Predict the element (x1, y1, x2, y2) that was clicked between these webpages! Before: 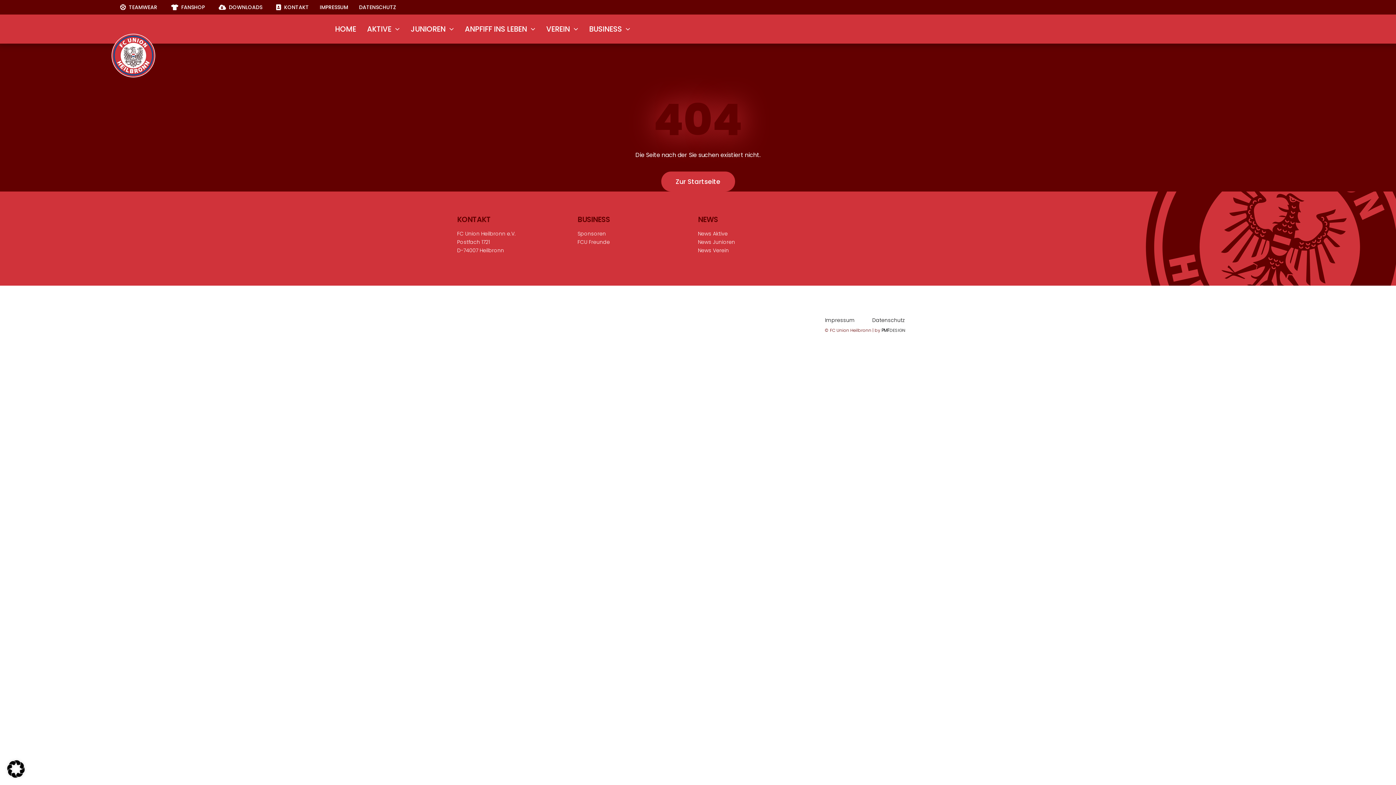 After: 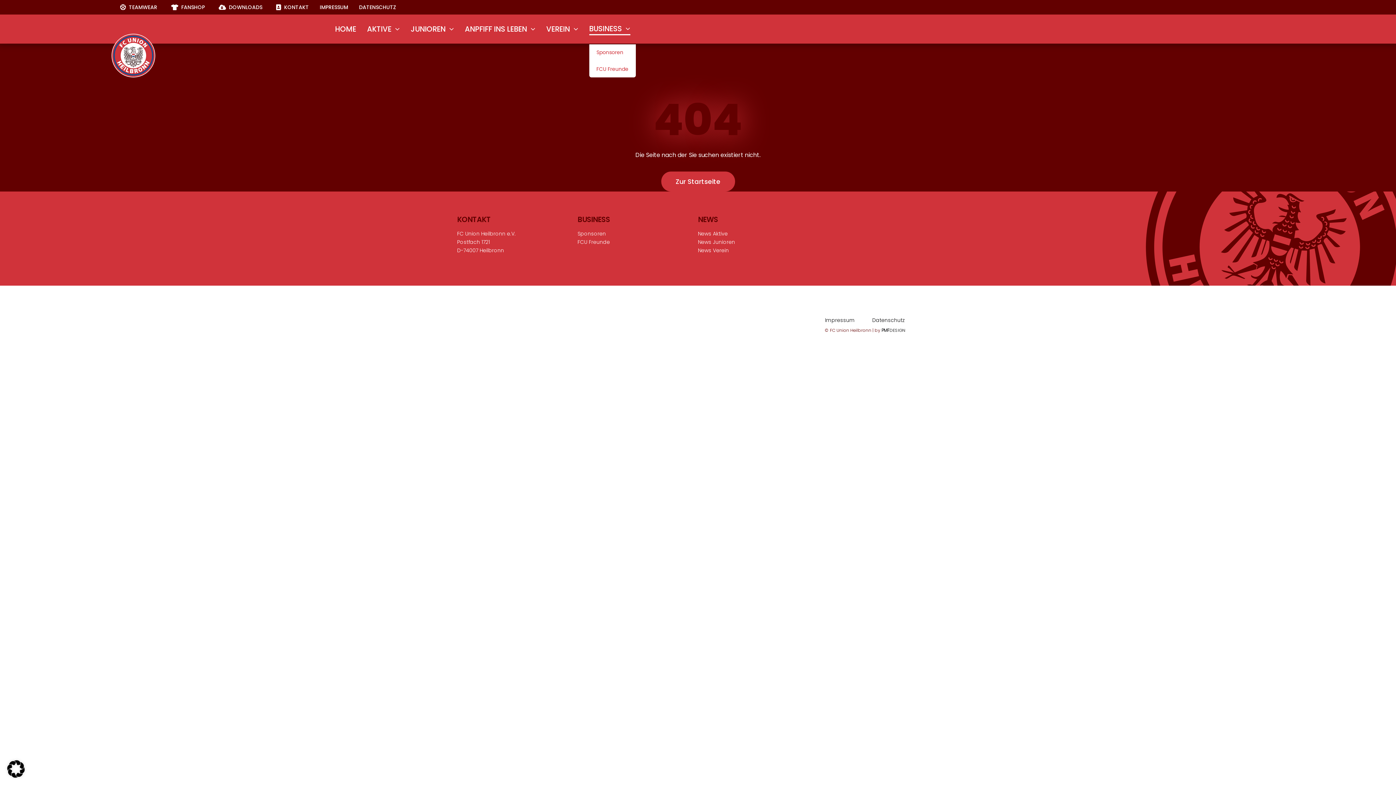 Action: bbox: (589, 23, 630, 34) label: BUSINESS